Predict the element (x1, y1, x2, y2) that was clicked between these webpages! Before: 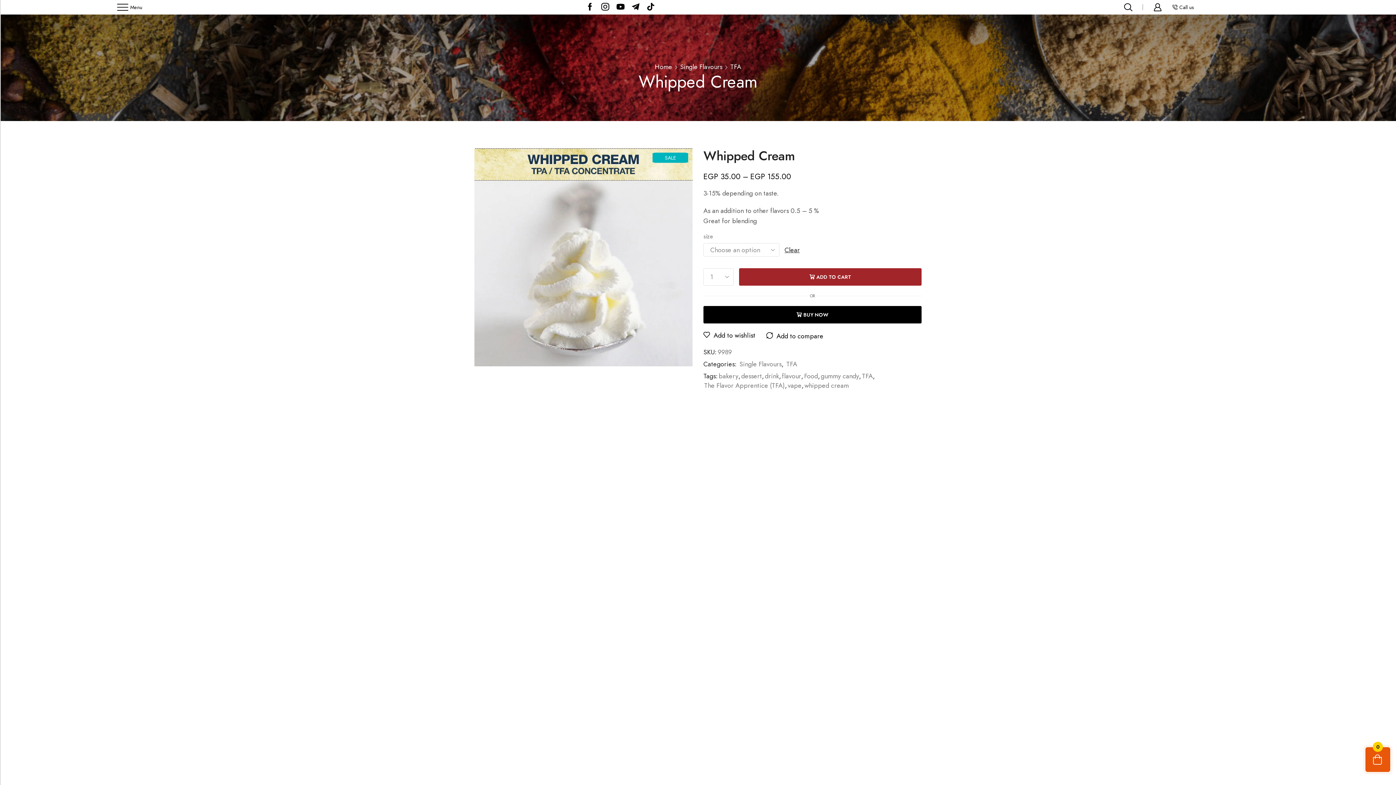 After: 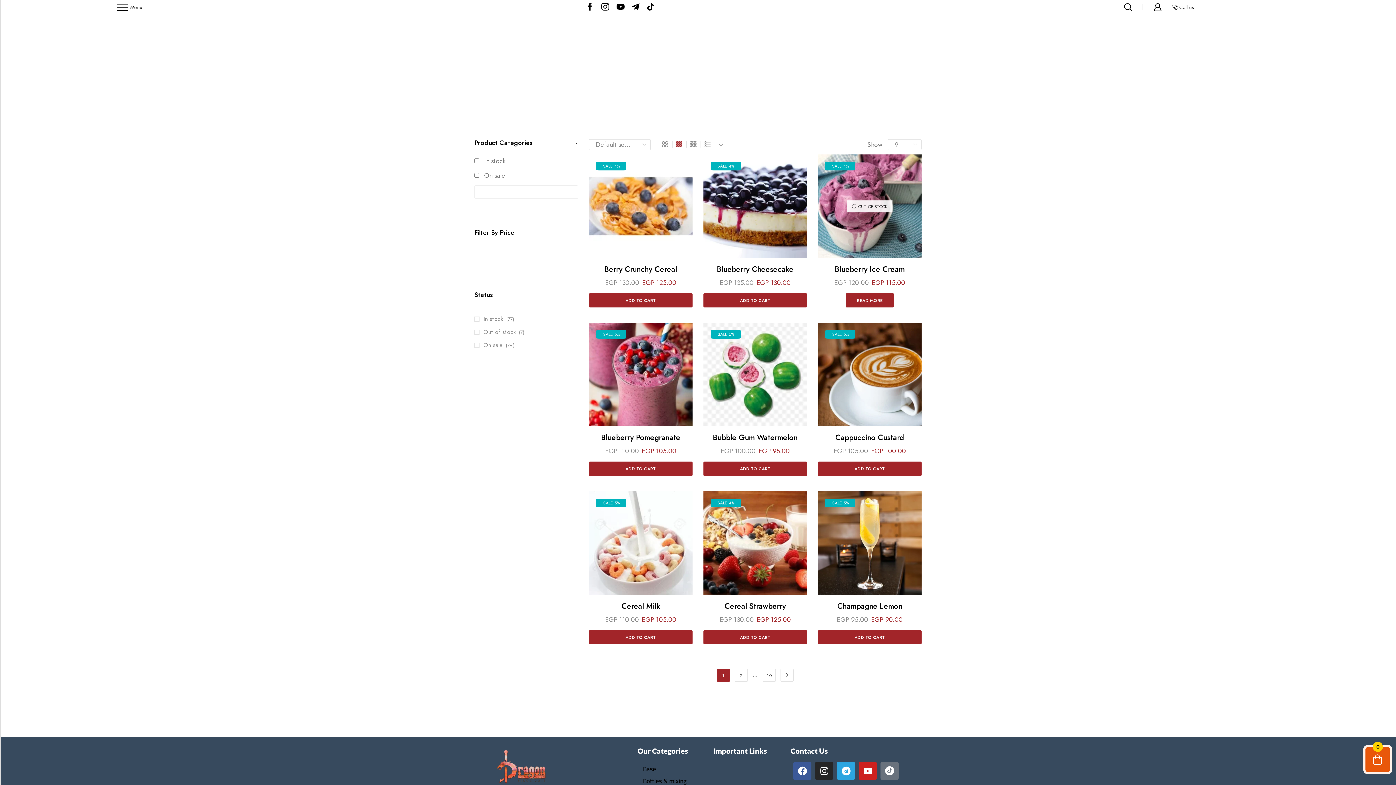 Action: bbox: (787, 381, 801, 390) label: vape